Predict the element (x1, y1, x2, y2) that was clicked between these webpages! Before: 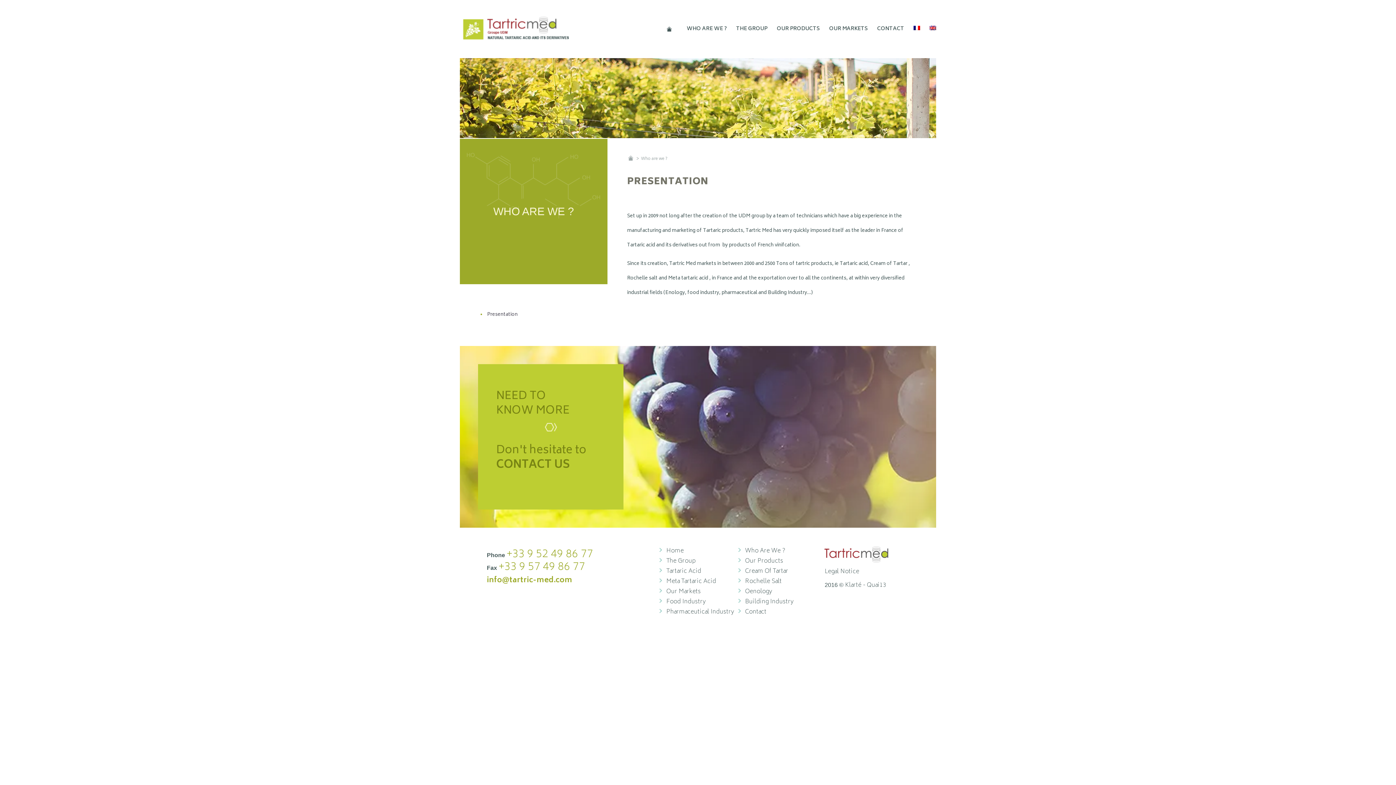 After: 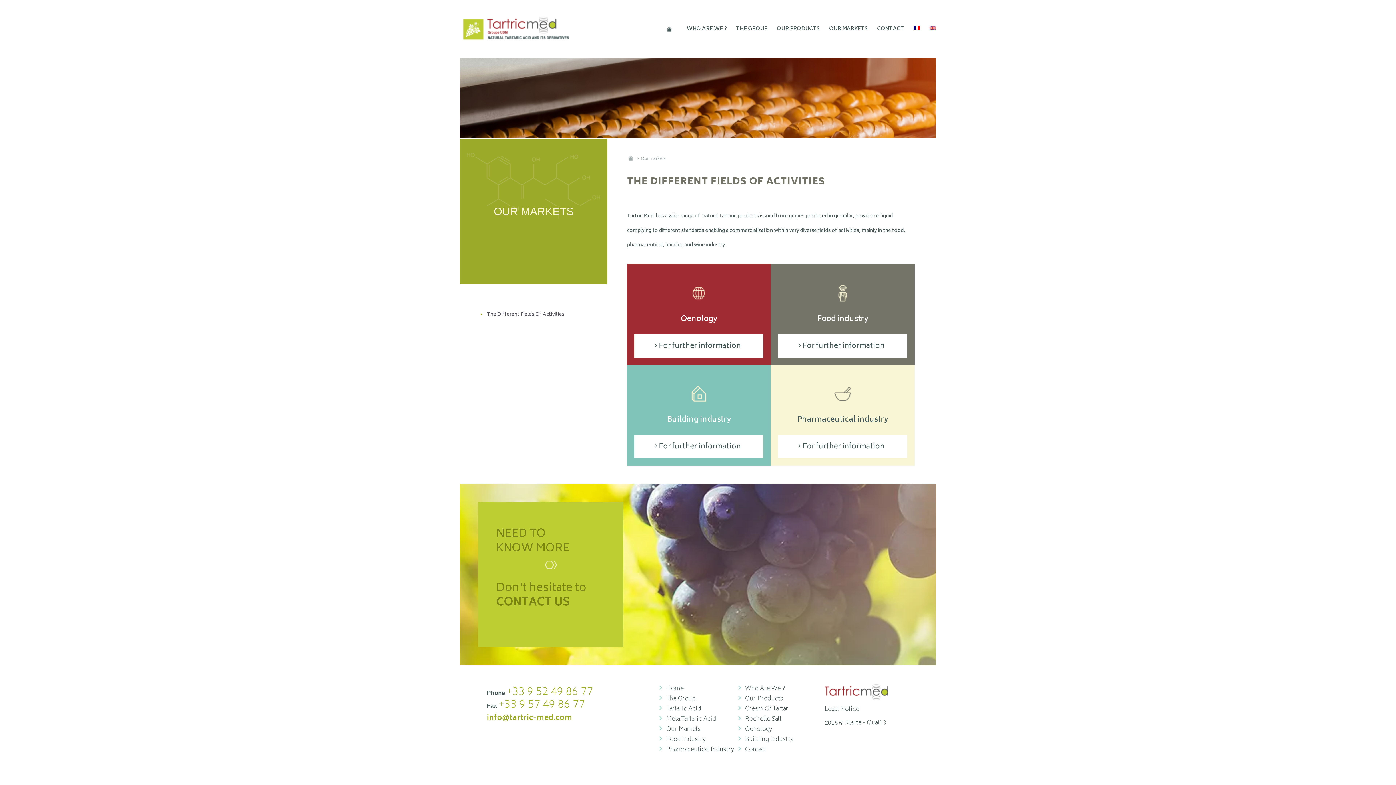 Action: bbox: (824, 0, 872, 58) label: OUR MARKETS